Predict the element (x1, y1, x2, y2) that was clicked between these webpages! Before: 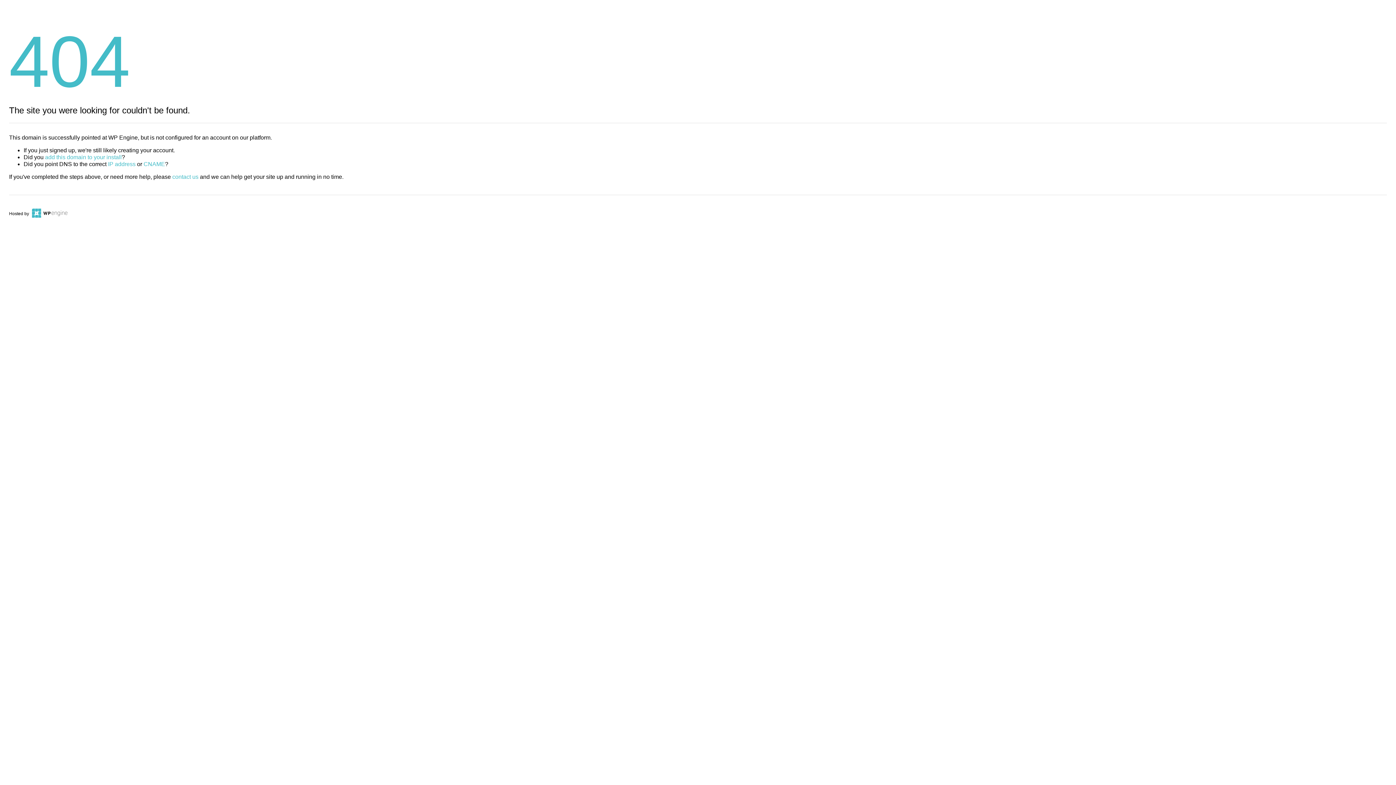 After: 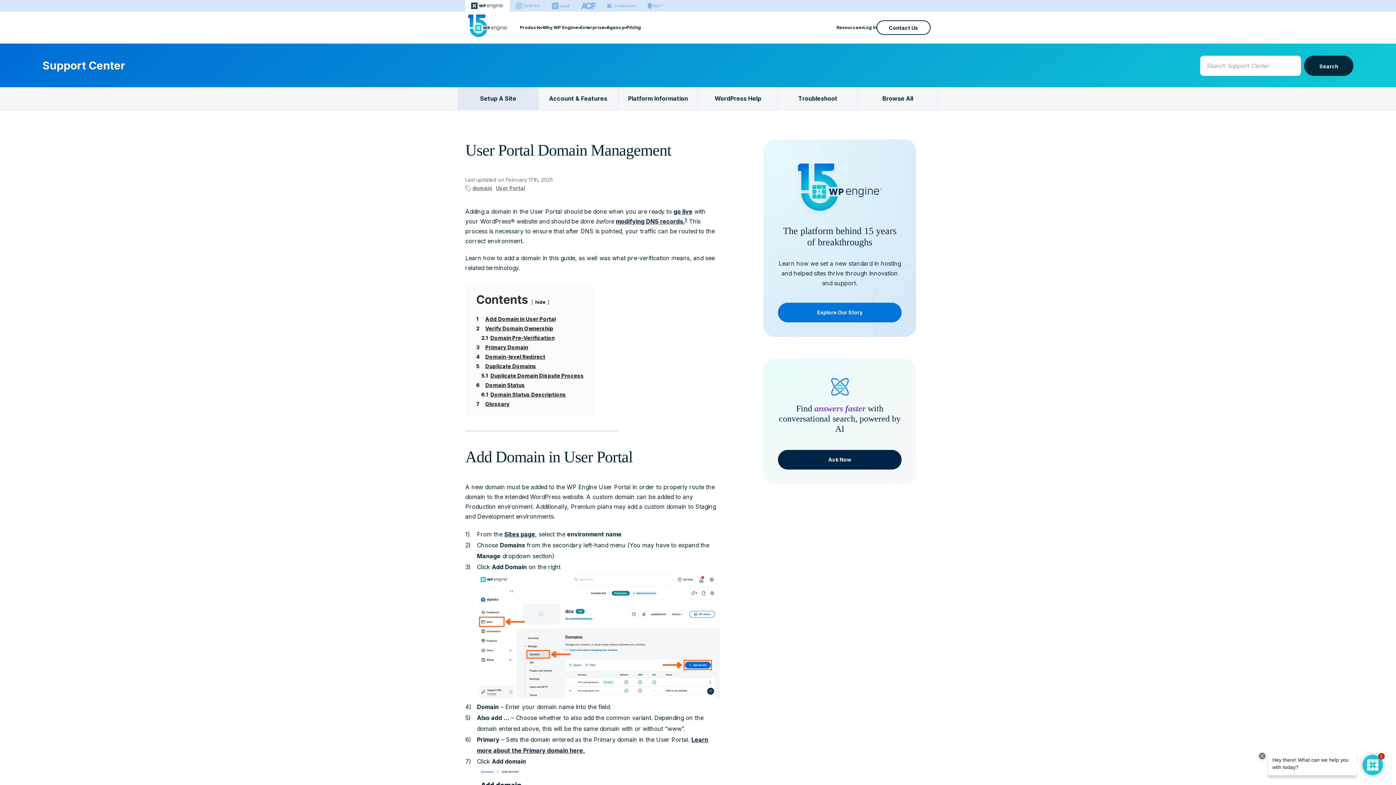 Action: label: add this domain to your install bbox: (45, 154, 121, 160)